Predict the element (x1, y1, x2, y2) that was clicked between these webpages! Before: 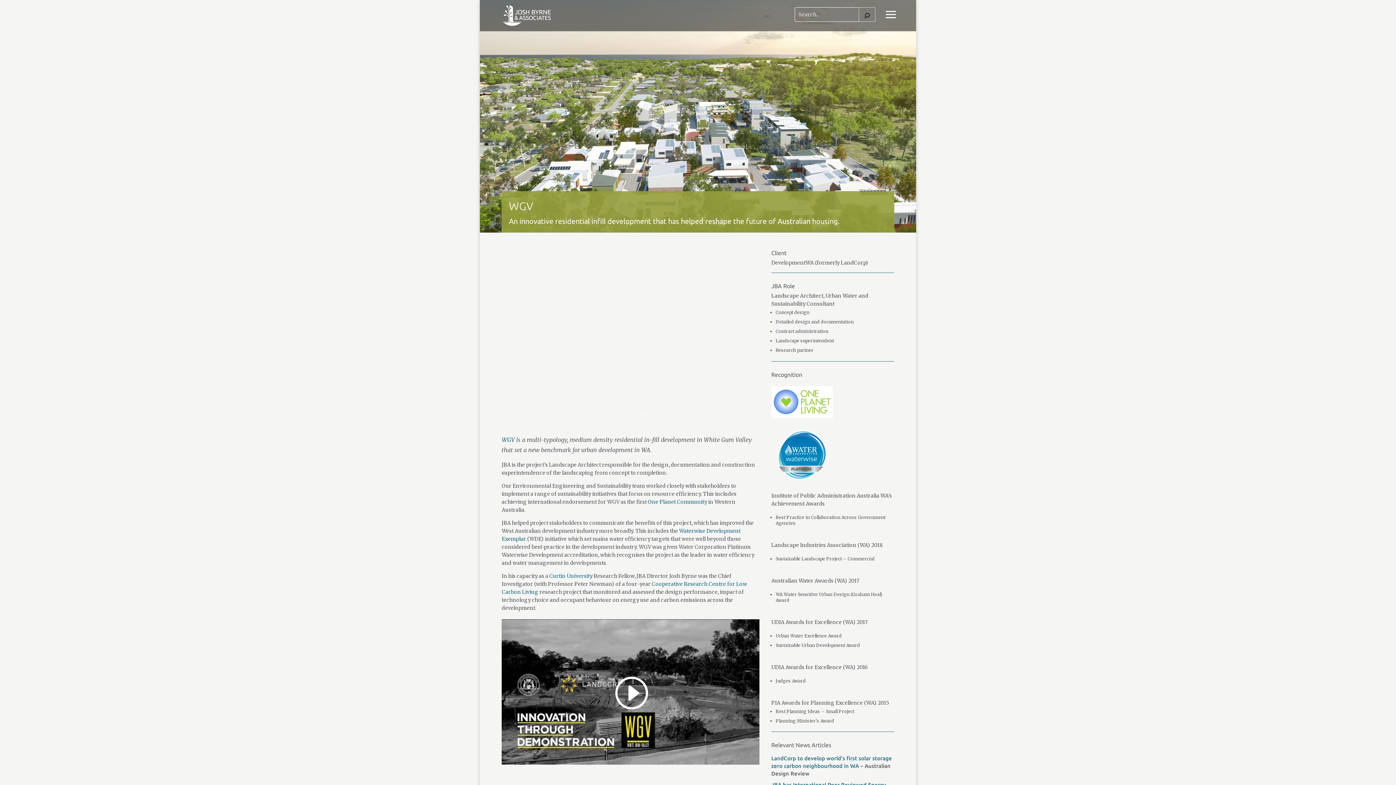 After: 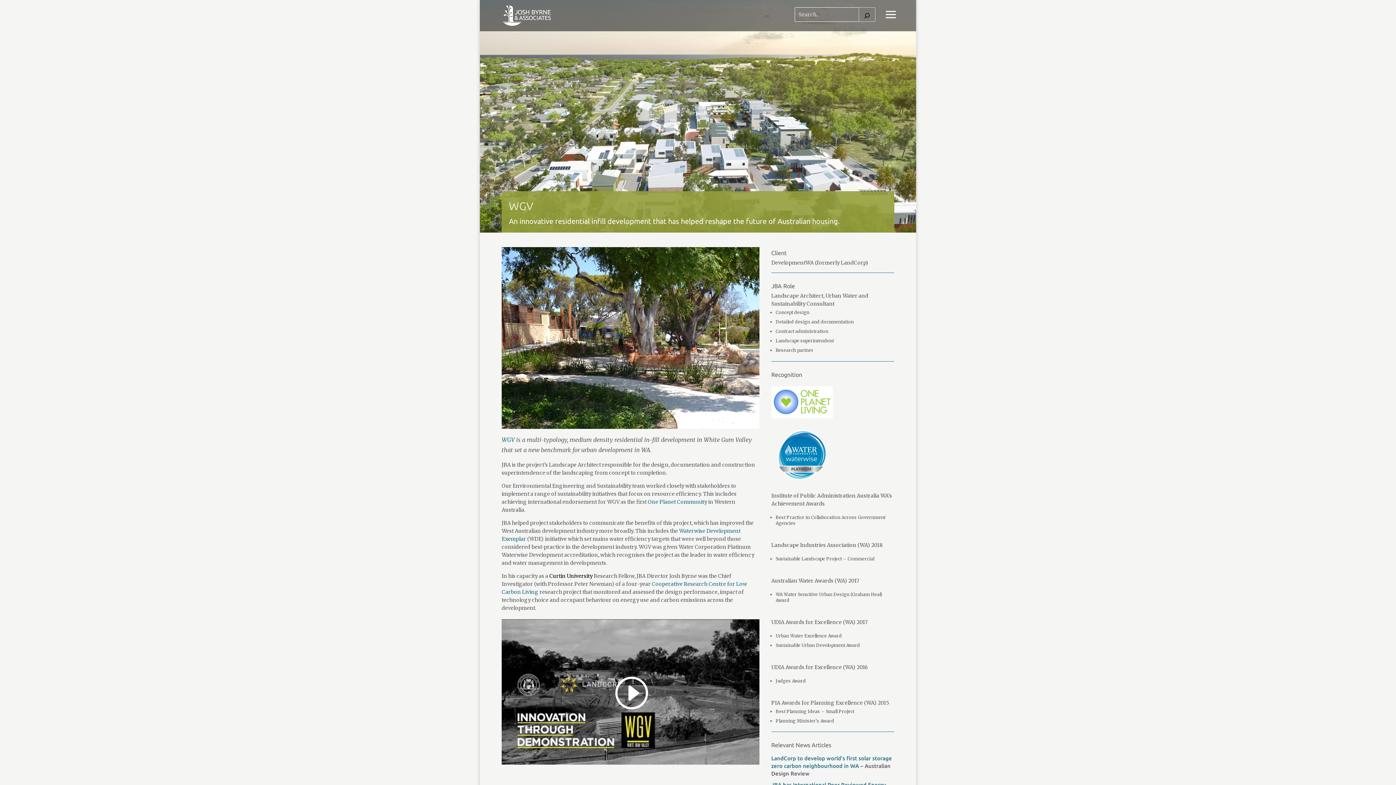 Action: bbox: (549, 573, 592, 579) label: Curtin University